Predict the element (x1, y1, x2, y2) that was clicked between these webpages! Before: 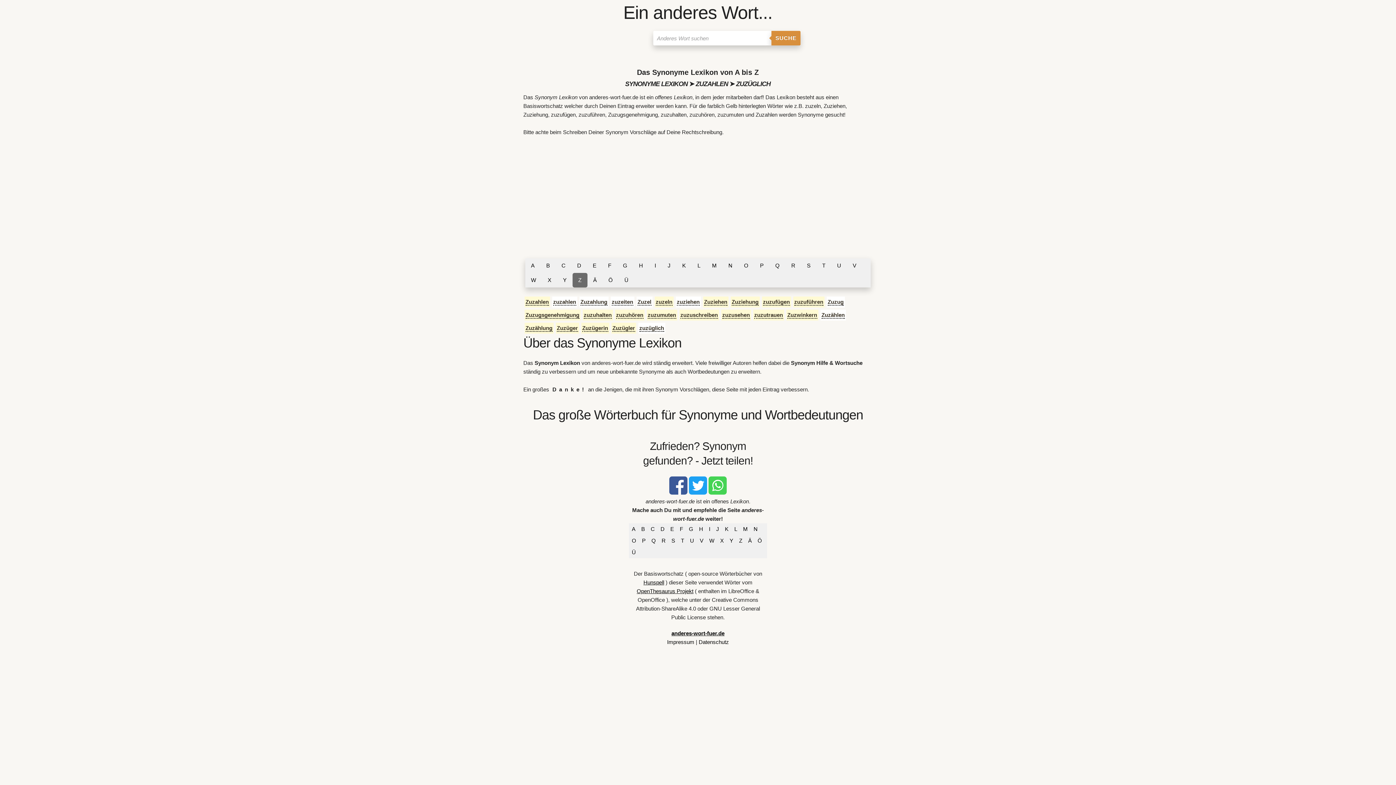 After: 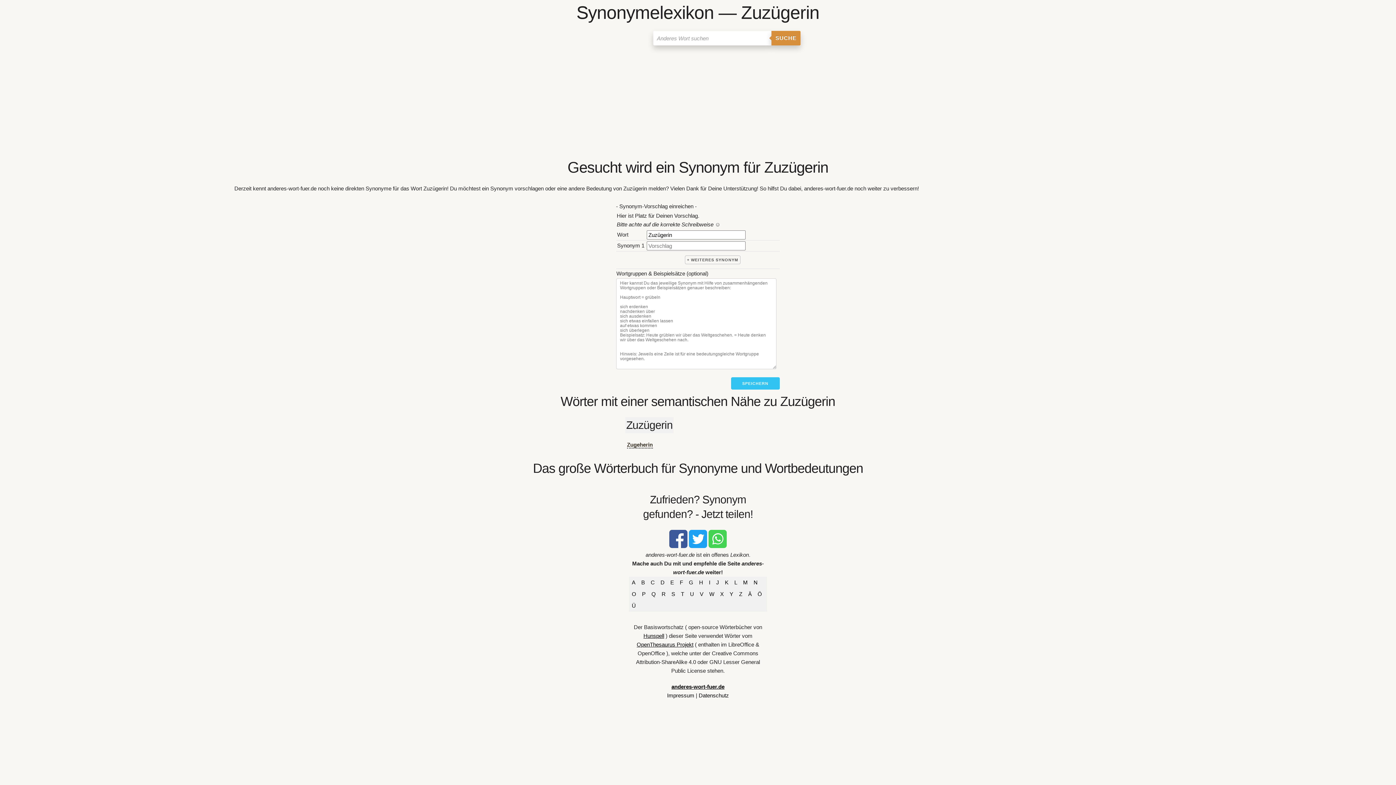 Action: label: Zuzügerin bbox: (582, 325, 608, 332)